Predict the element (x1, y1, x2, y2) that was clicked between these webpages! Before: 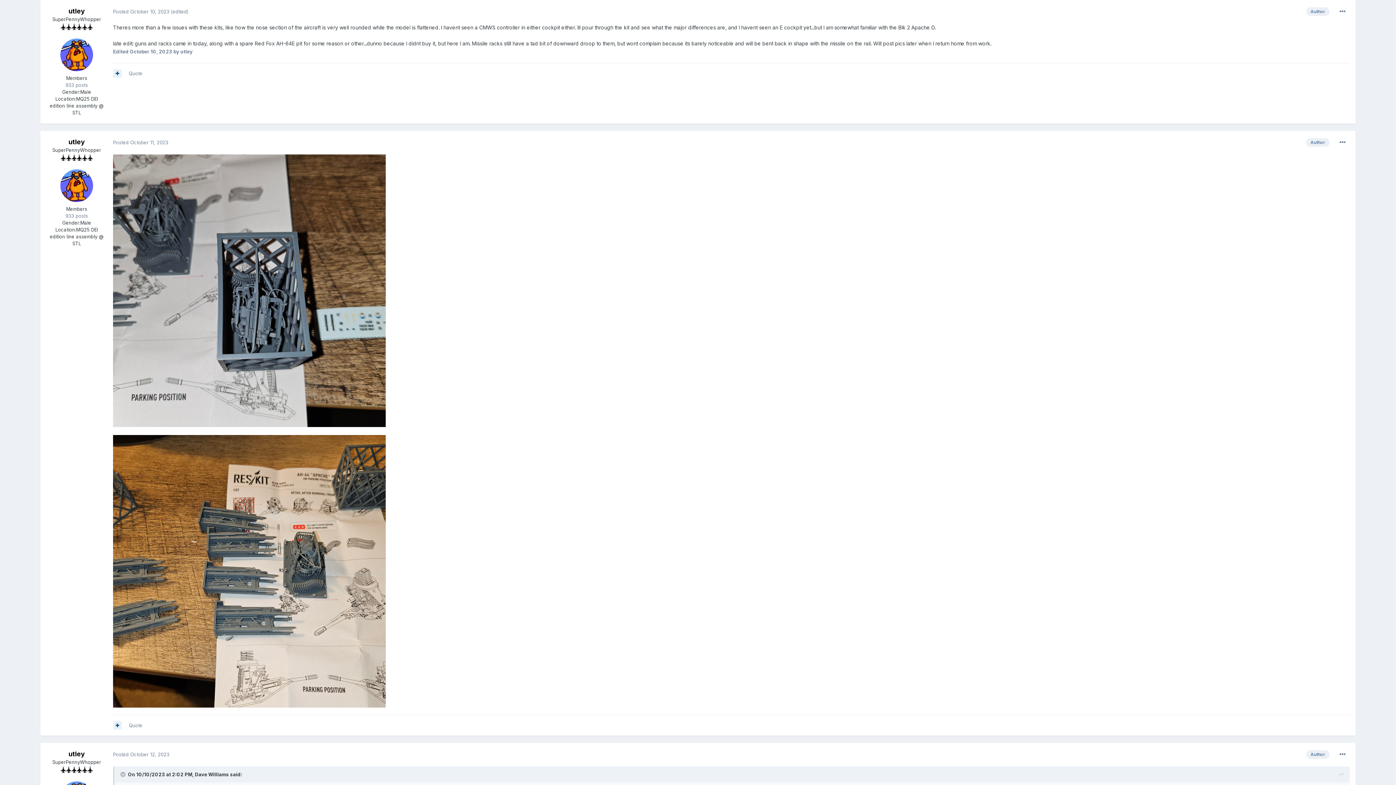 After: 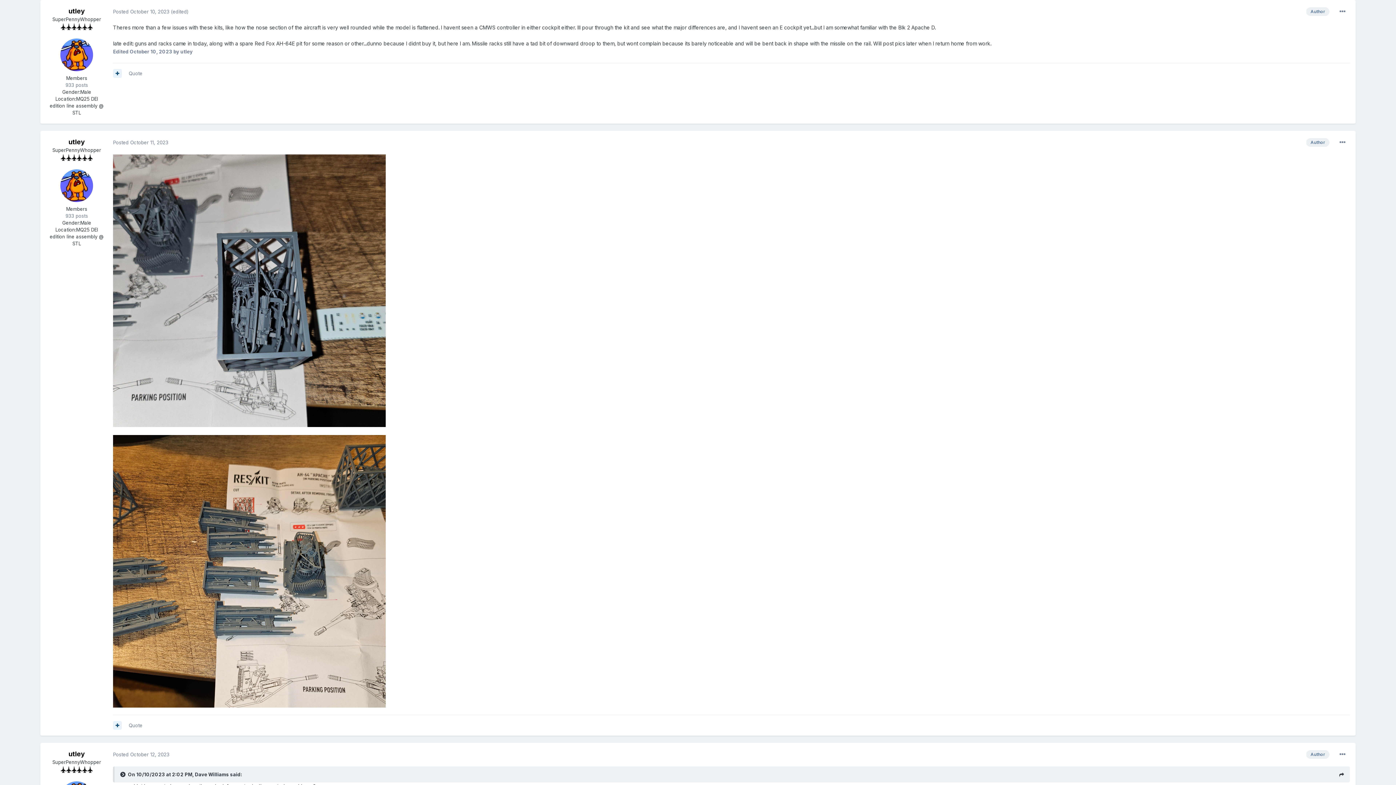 Action: bbox: (120, 771, 126, 777) label:  